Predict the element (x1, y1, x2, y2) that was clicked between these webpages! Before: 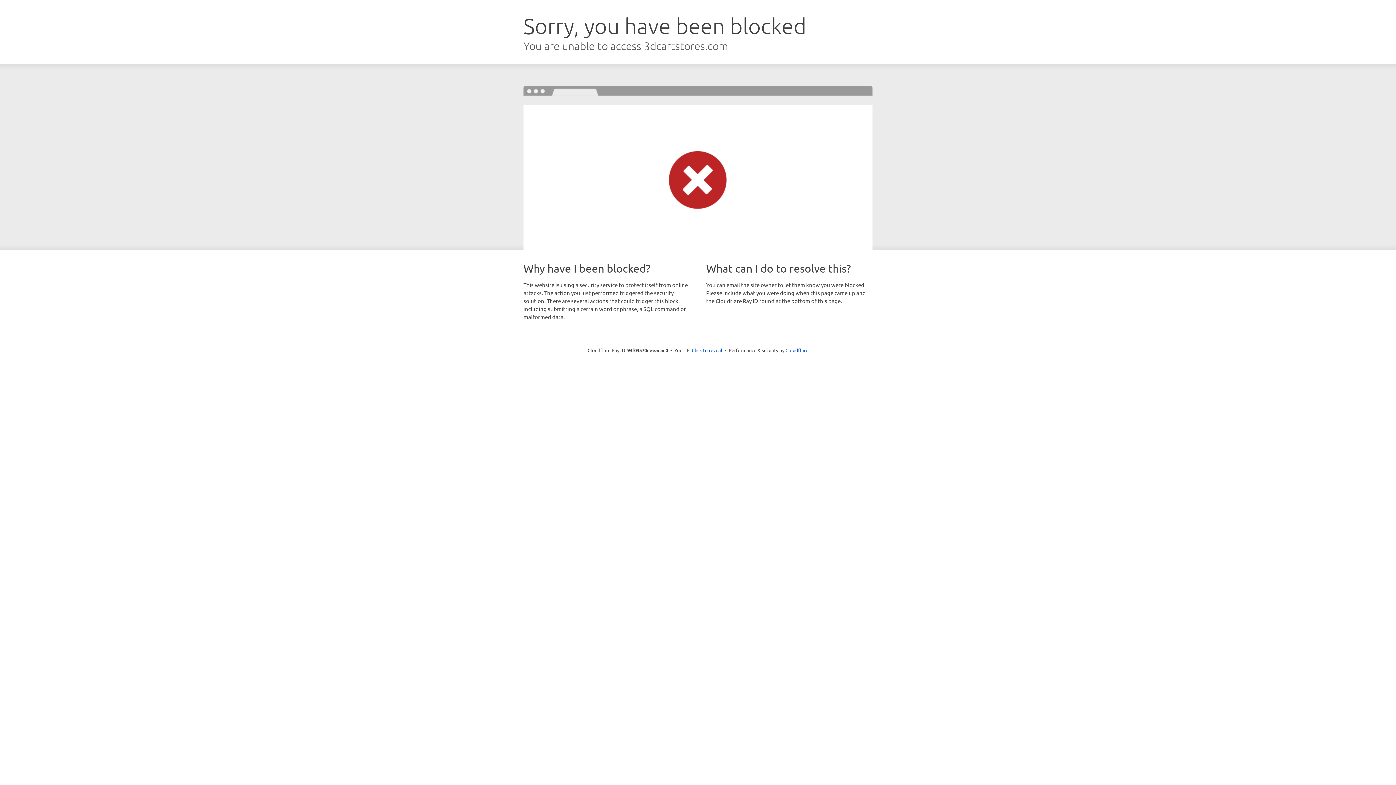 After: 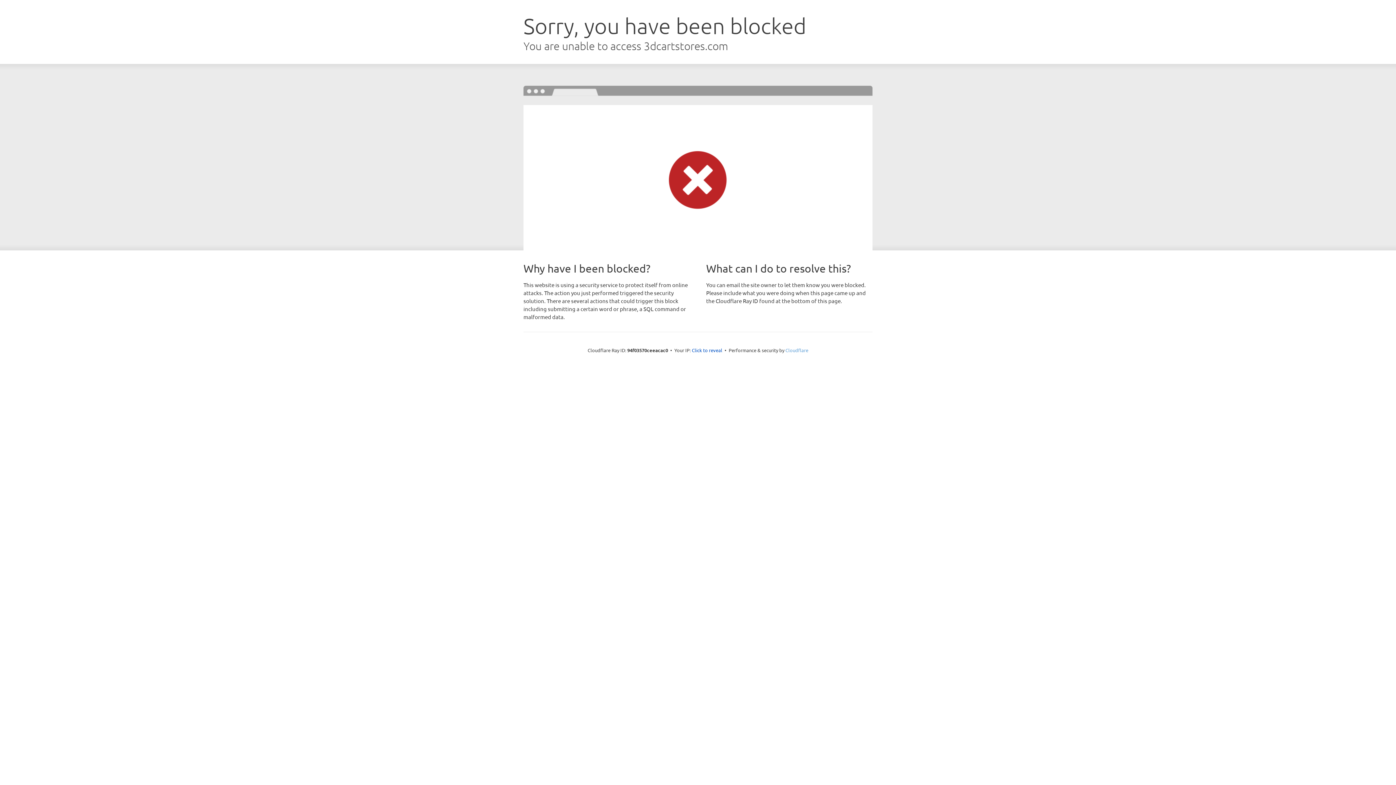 Action: label: Cloudflare bbox: (785, 347, 808, 353)